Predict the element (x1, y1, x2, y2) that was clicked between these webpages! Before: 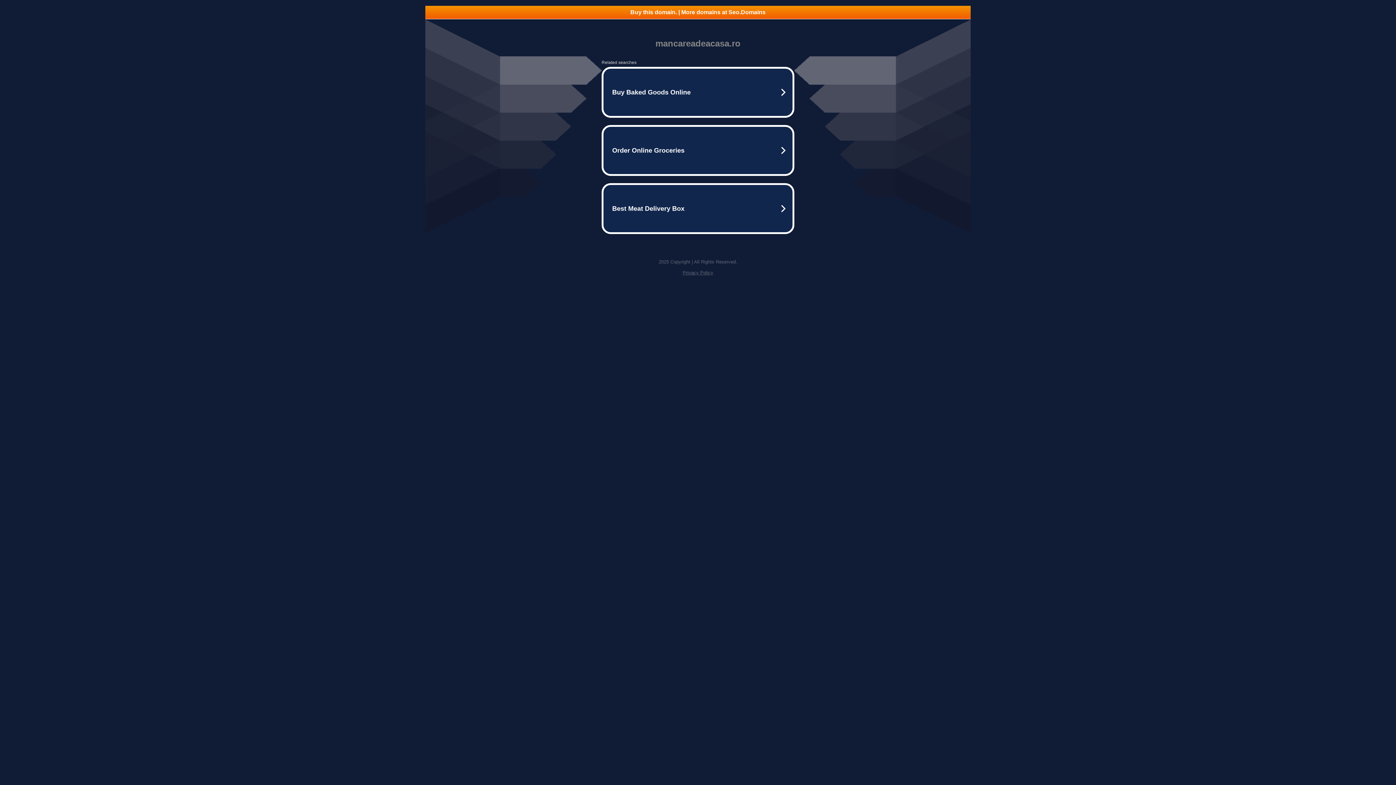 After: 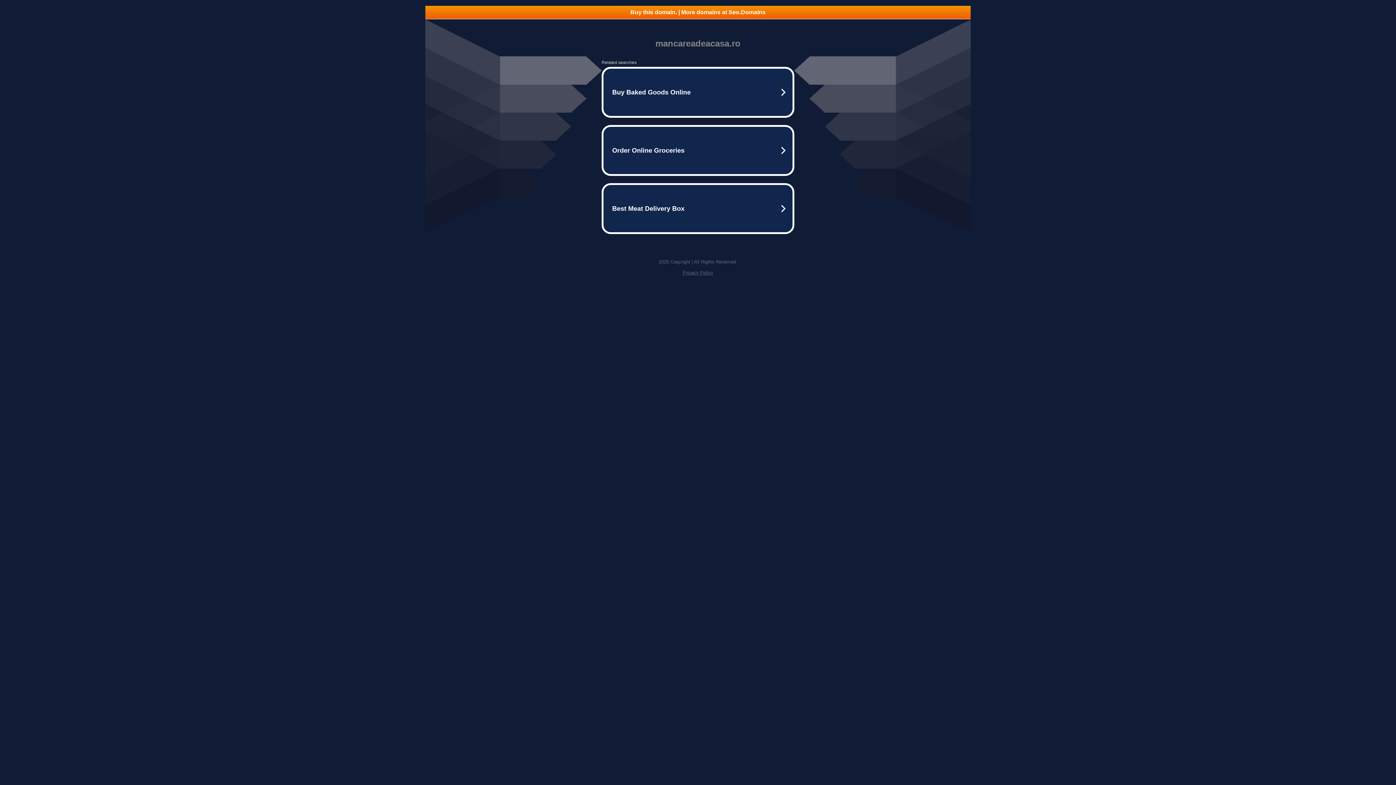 Action: label: Privacy Policy bbox: (682, 270, 713, 275)